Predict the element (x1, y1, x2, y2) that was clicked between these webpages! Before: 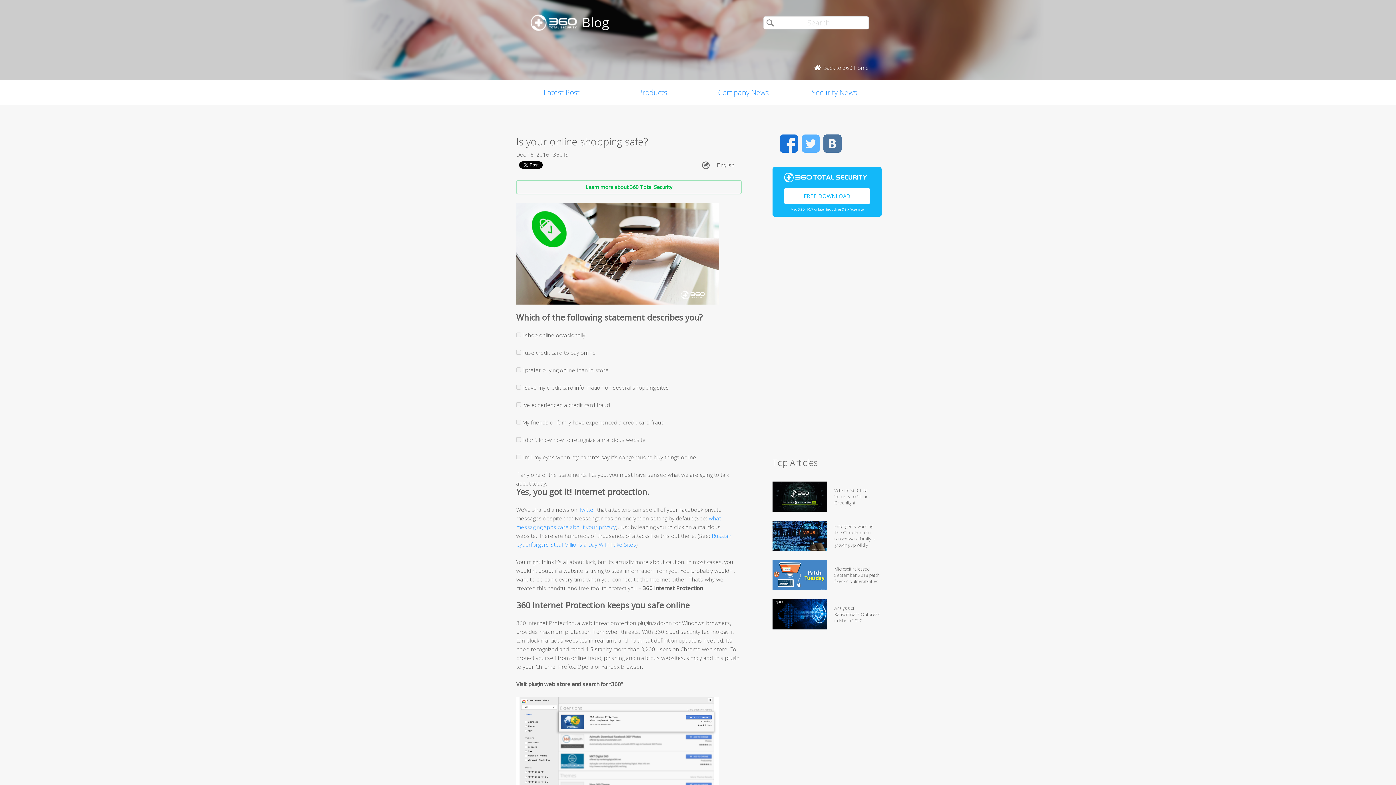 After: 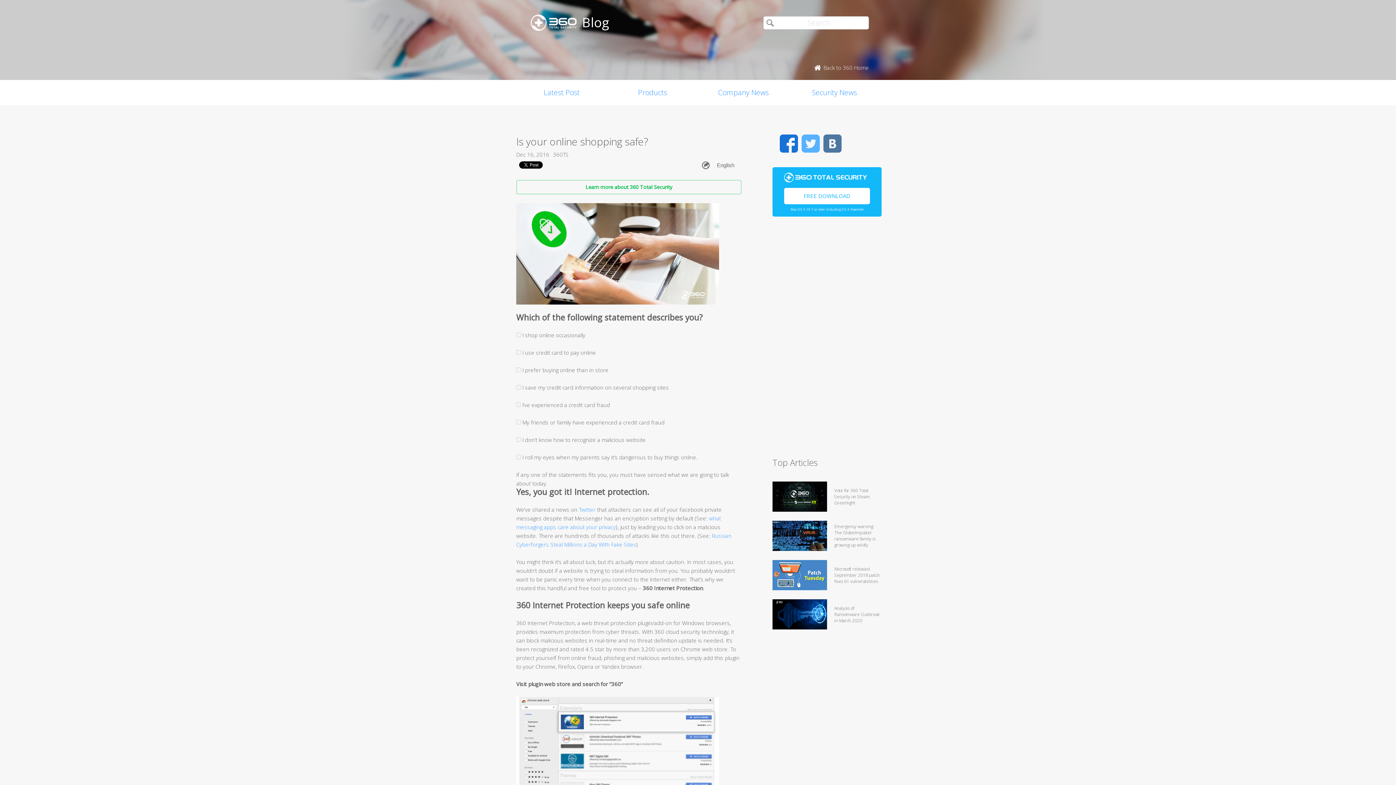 Action: label: Twitter bbox: (801, 134, 820, 152)